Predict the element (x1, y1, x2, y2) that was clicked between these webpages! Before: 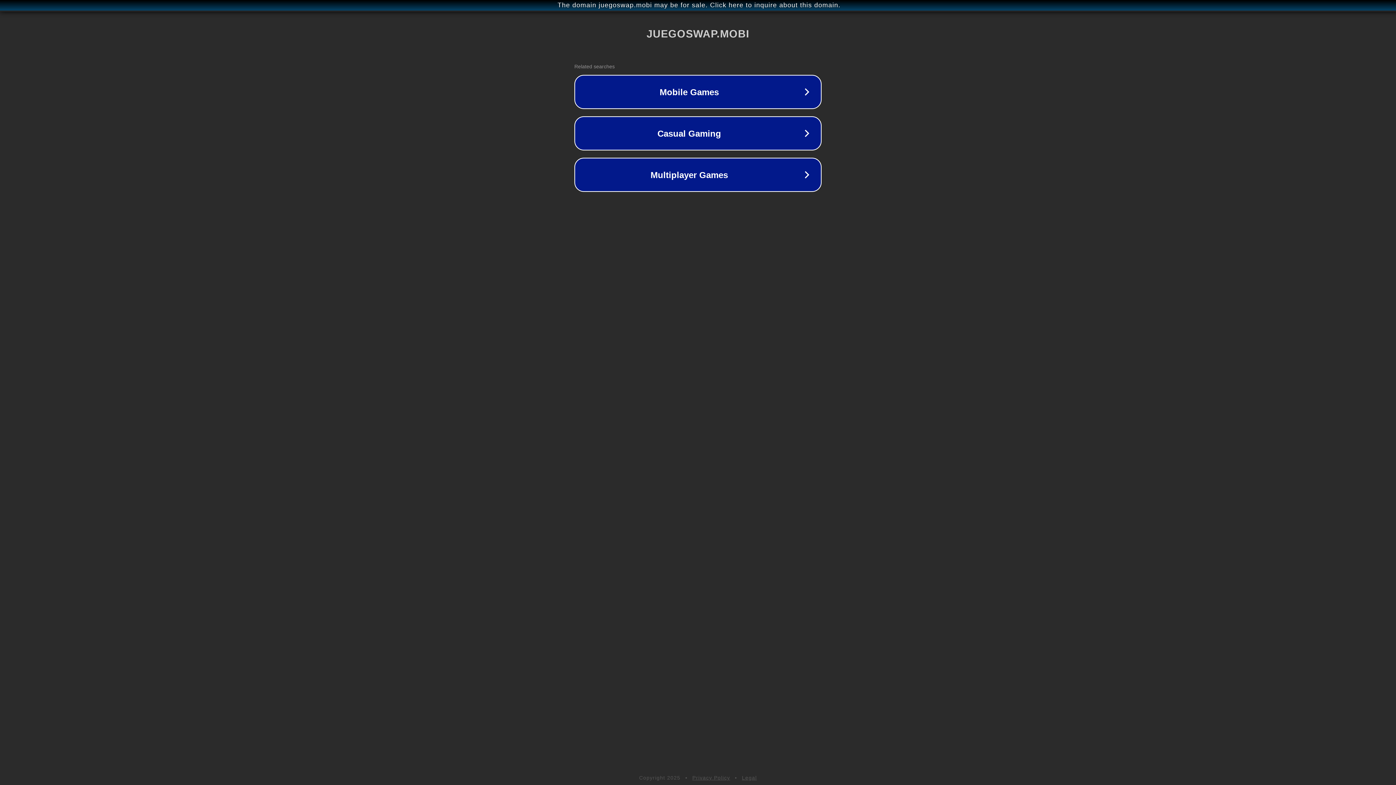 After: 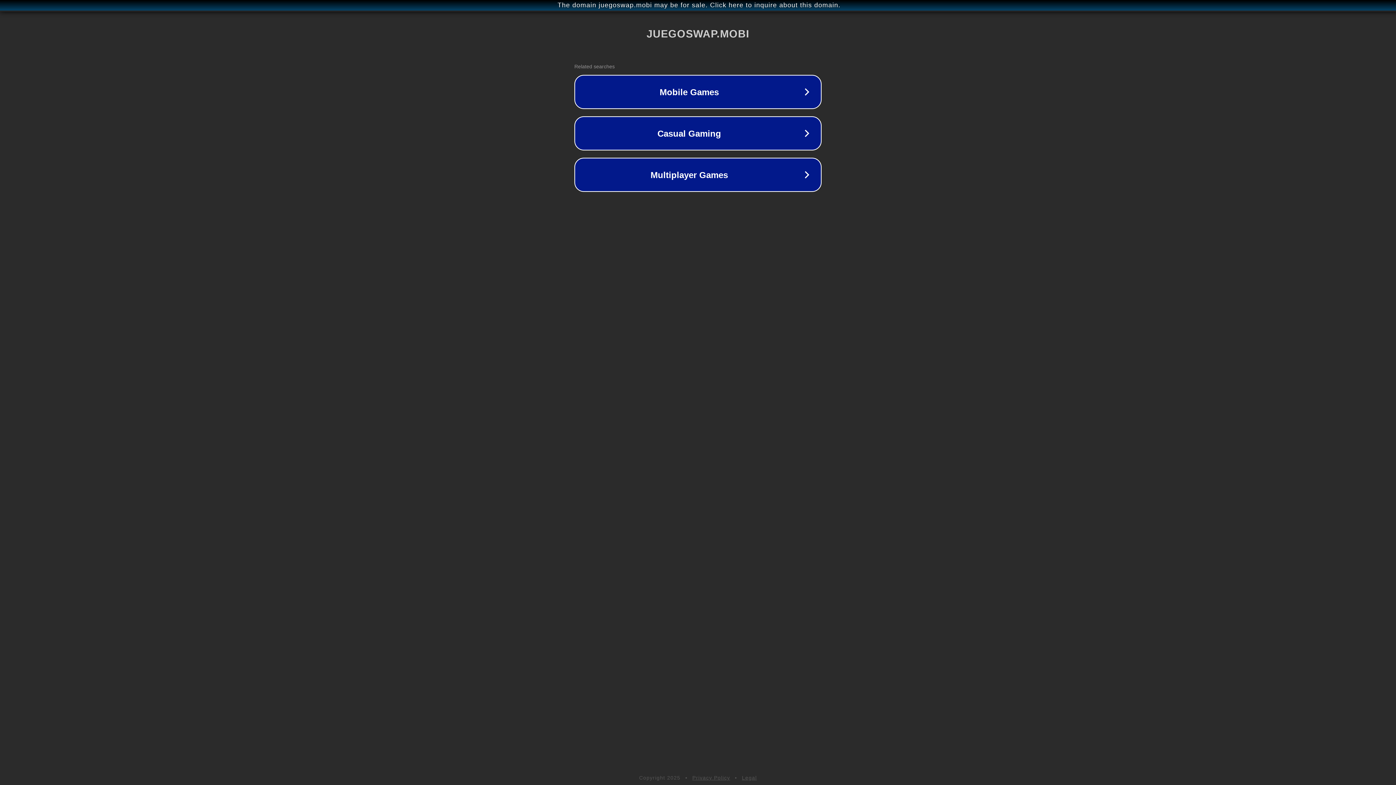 Action: label: Legal bbox: (742, 775, 757, 781)